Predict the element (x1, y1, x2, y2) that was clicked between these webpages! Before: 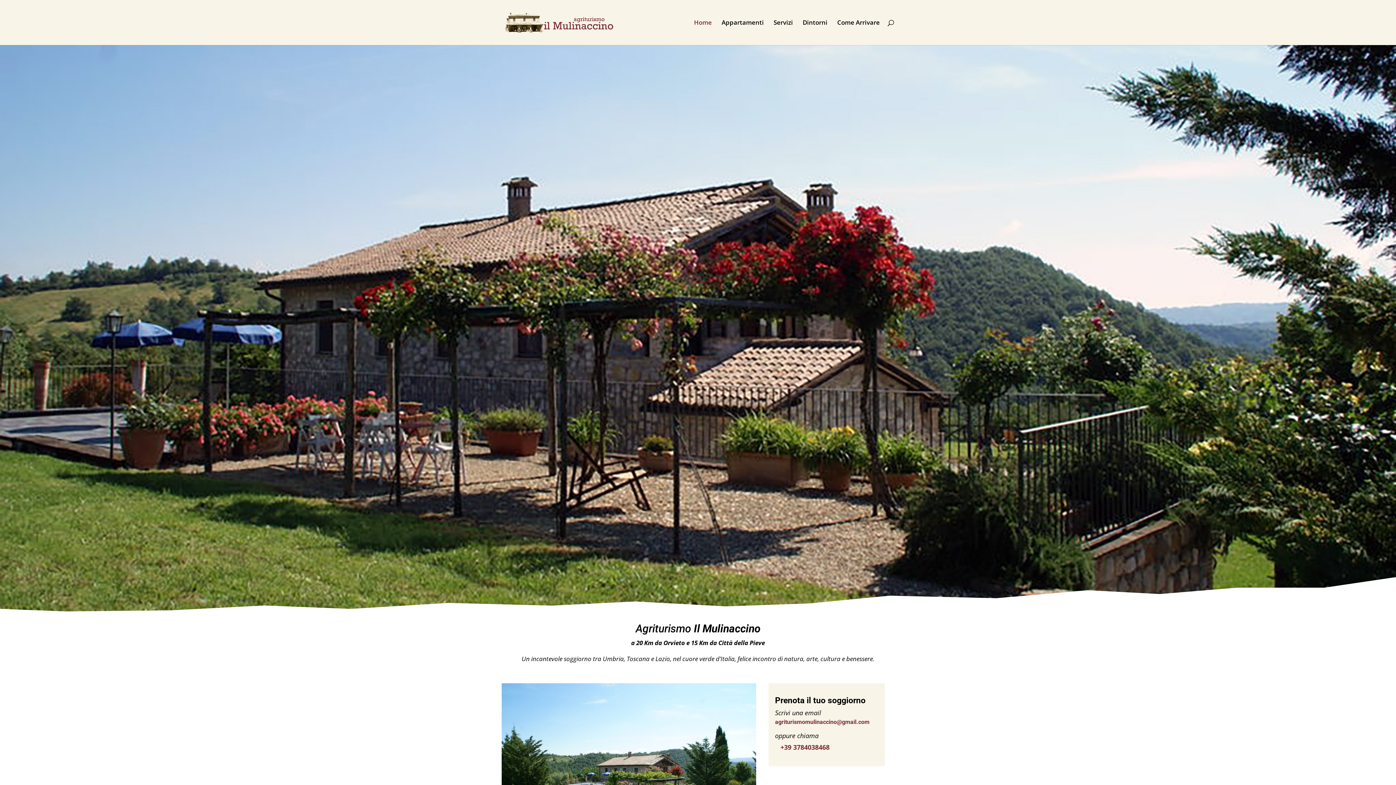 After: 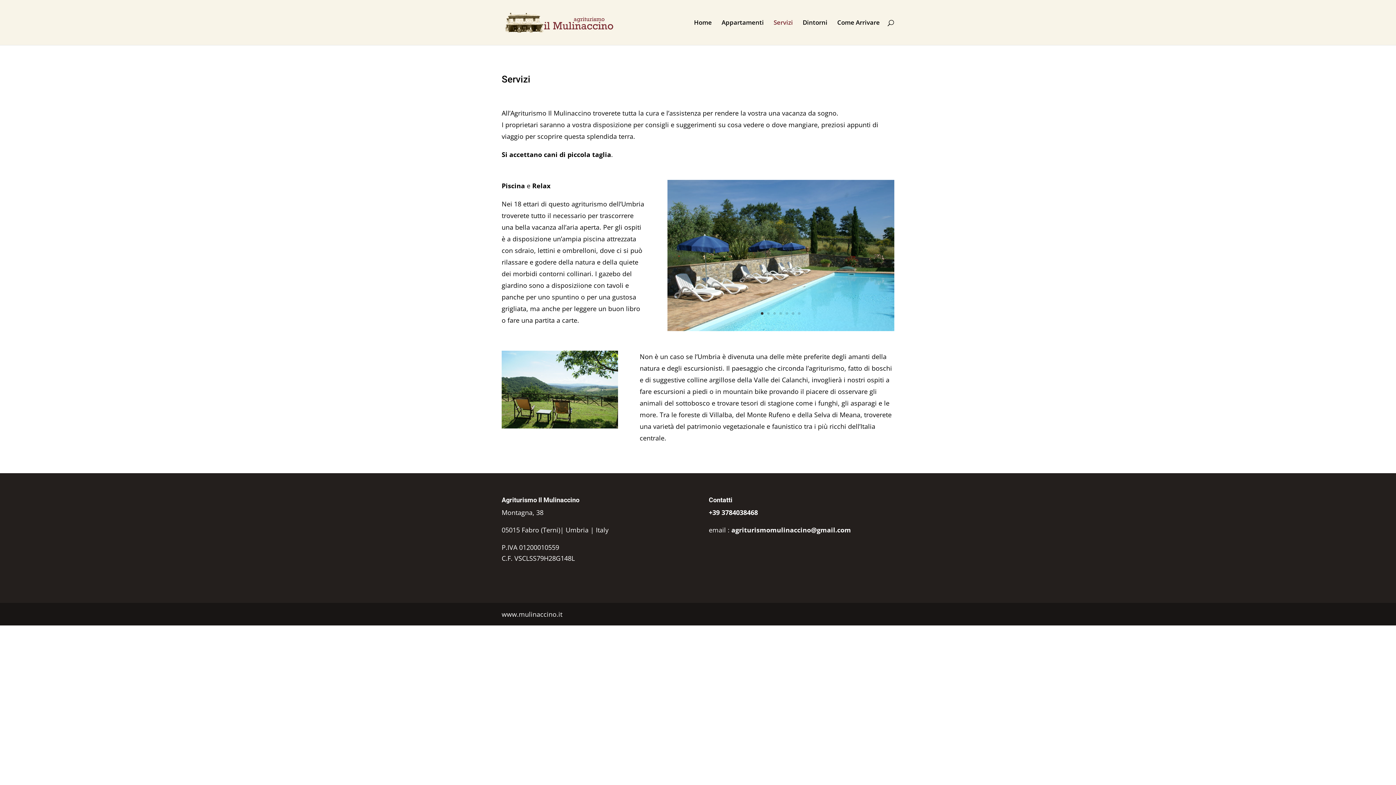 Action: bbox: (773, 20, 793, 45) label: Servizi